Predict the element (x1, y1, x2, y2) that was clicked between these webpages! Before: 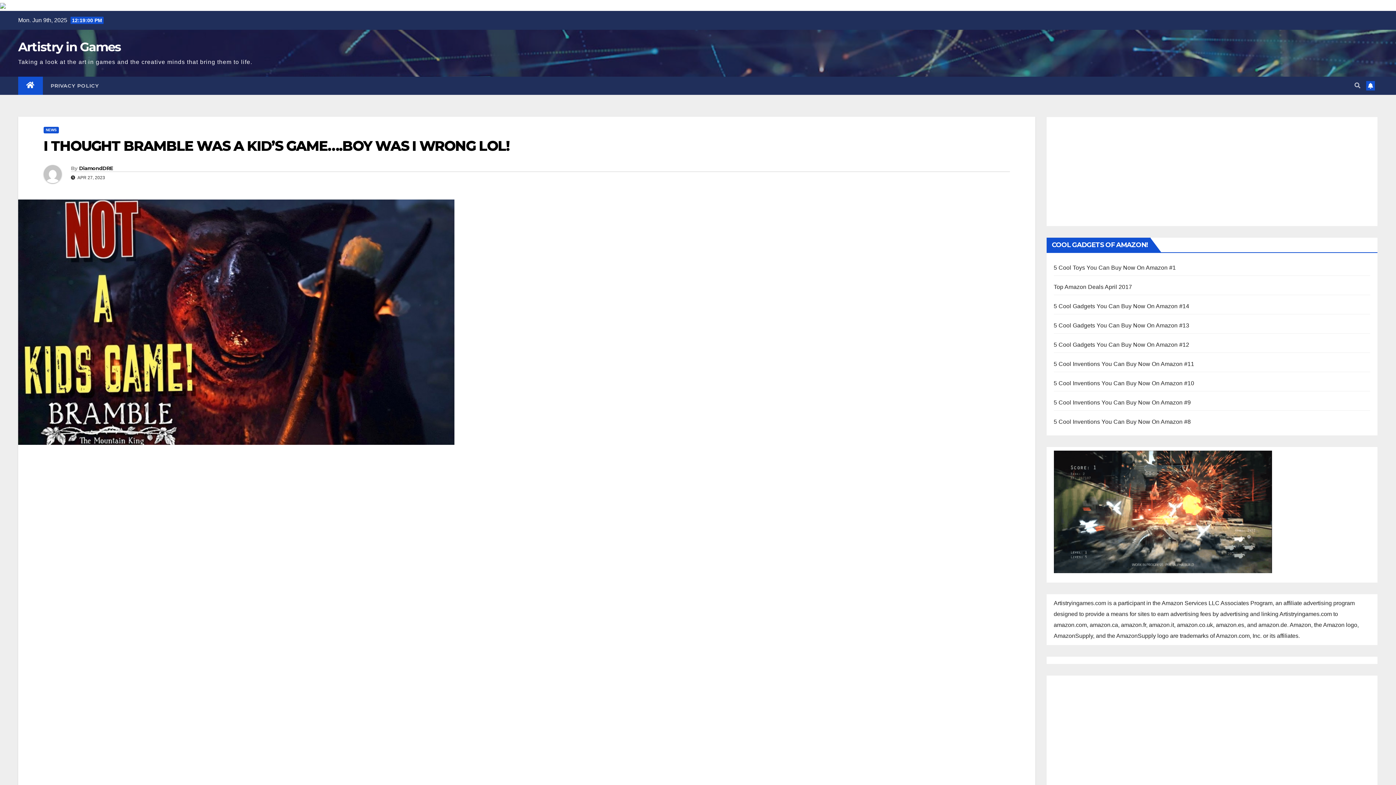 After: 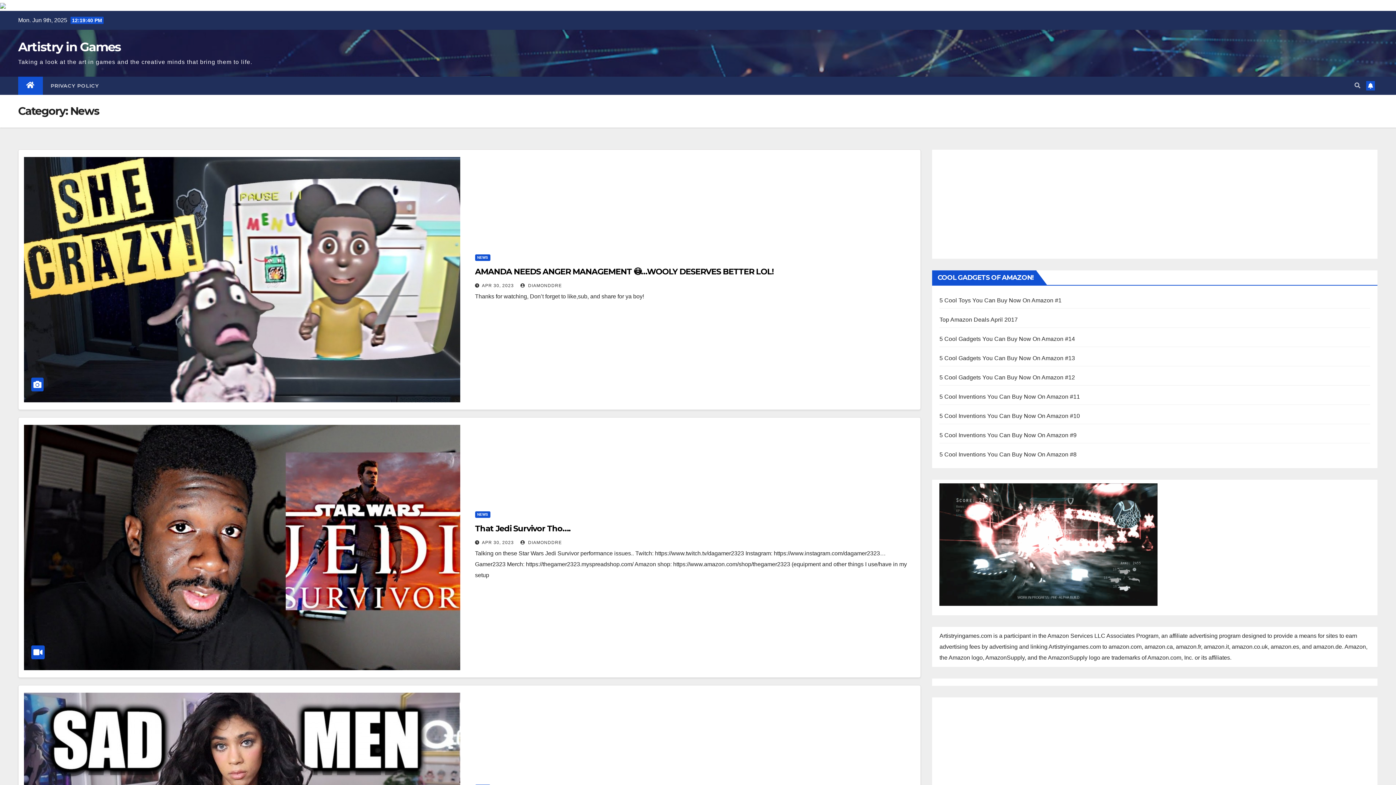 Action: bbox: (43, 126, 58, 133) label: NEWS